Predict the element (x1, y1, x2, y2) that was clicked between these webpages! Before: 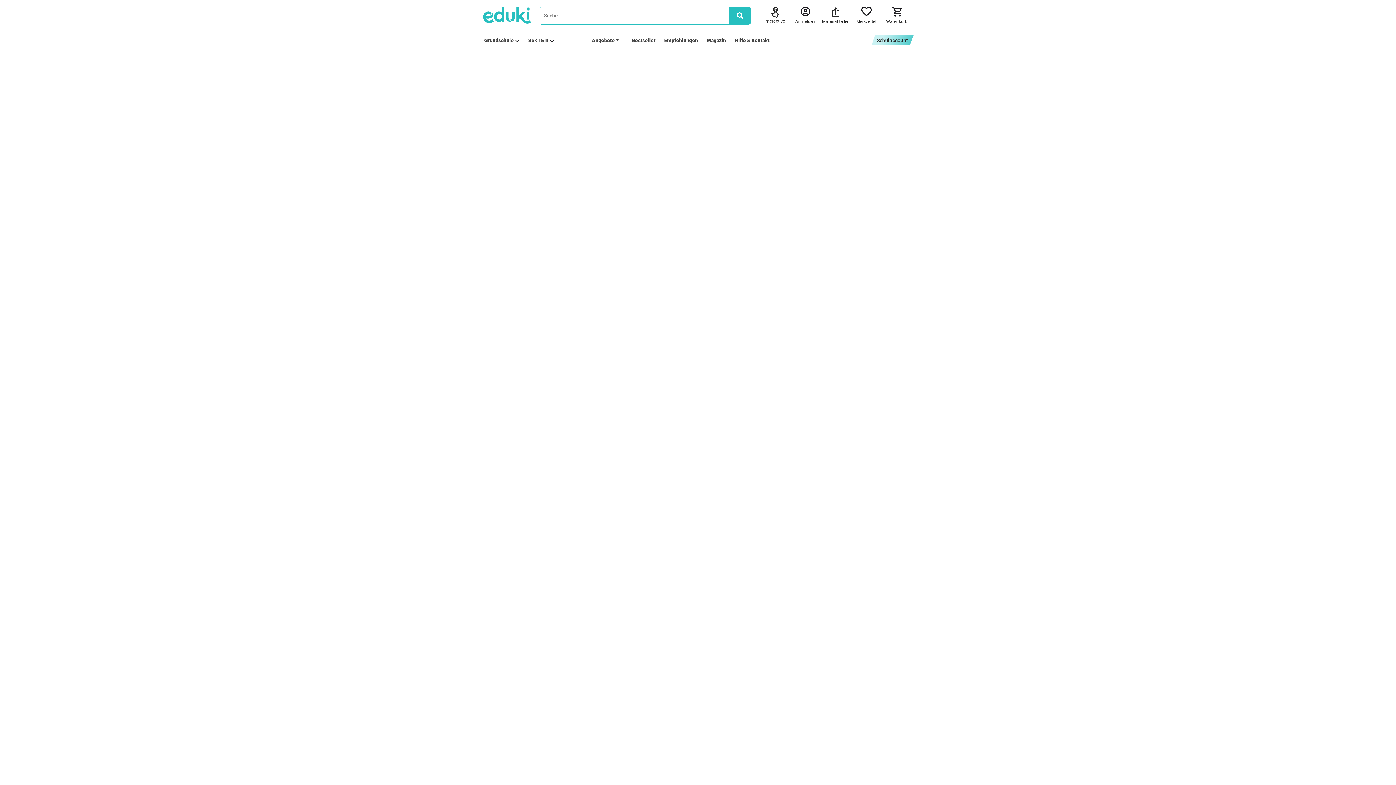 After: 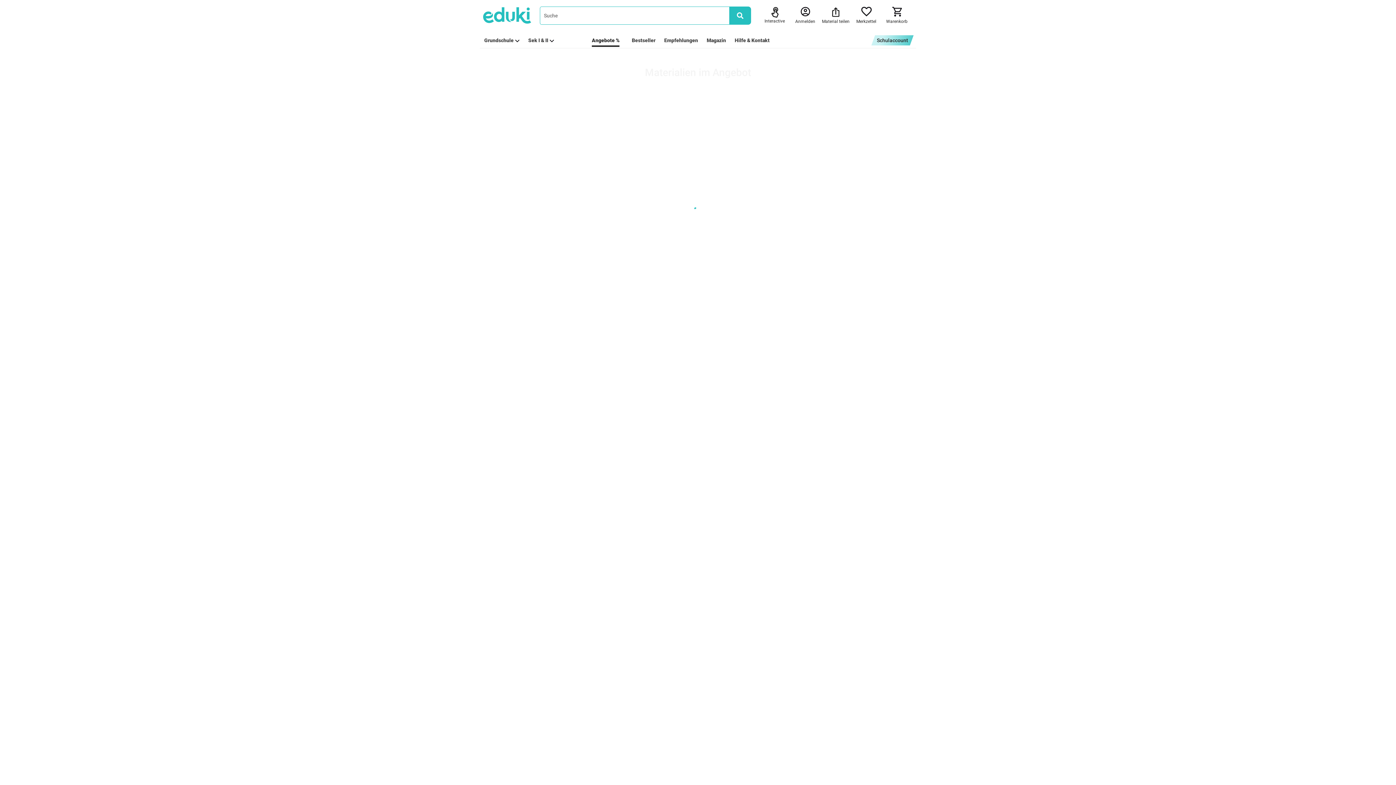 Action: label: Angebote % bbox: (592, 36, 619, 44)